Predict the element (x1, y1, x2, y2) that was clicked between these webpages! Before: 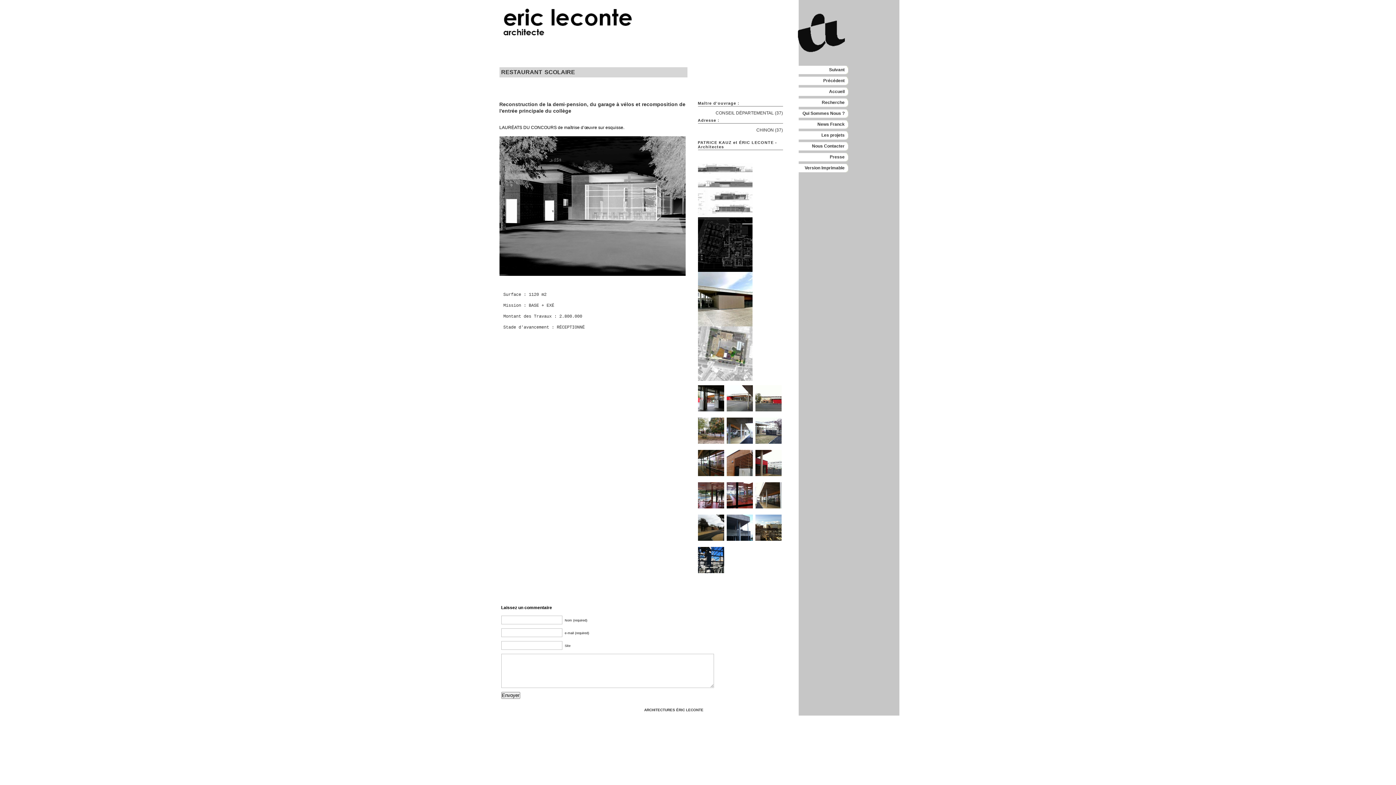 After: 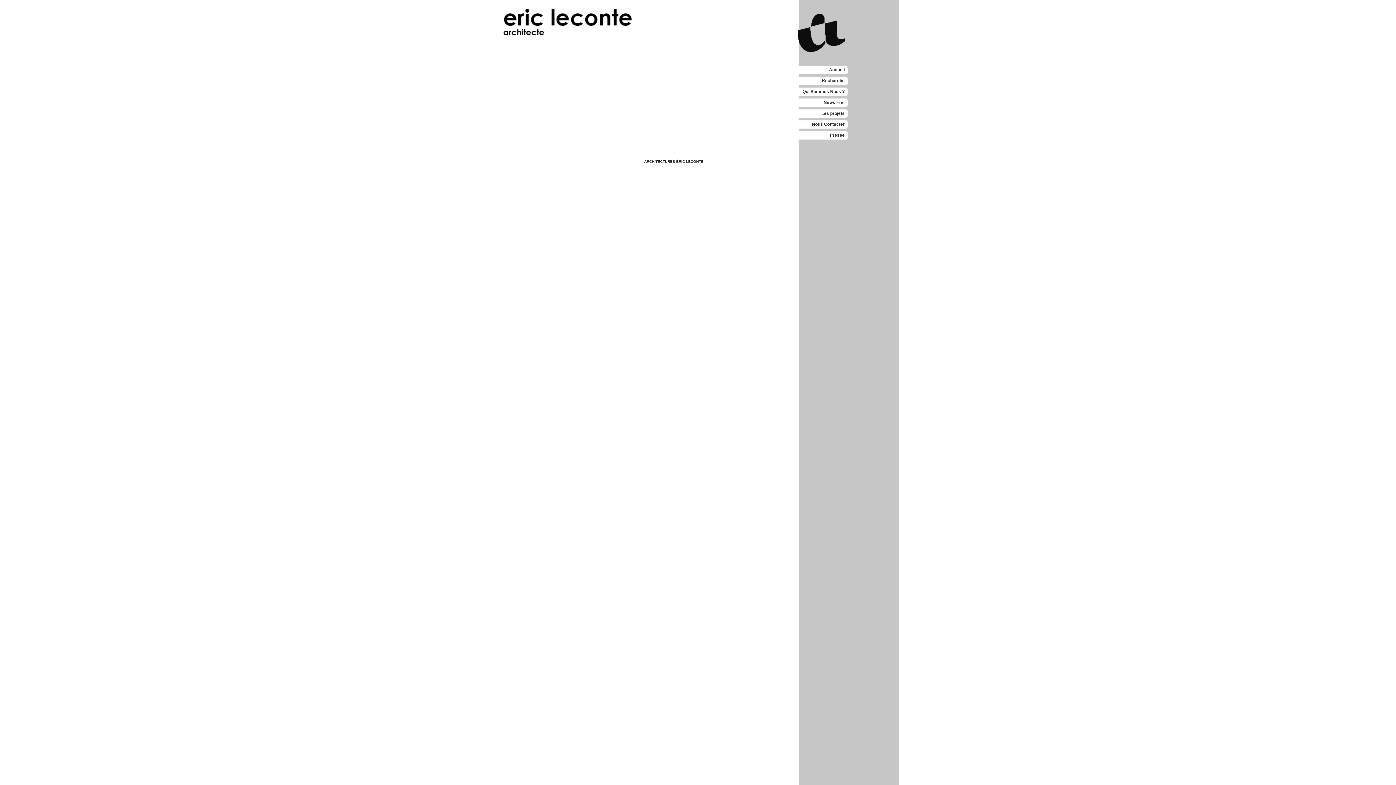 Action: bbox: (644, 708, 703, 712) label: ARCHITECTURES ÉRIC LECONTE